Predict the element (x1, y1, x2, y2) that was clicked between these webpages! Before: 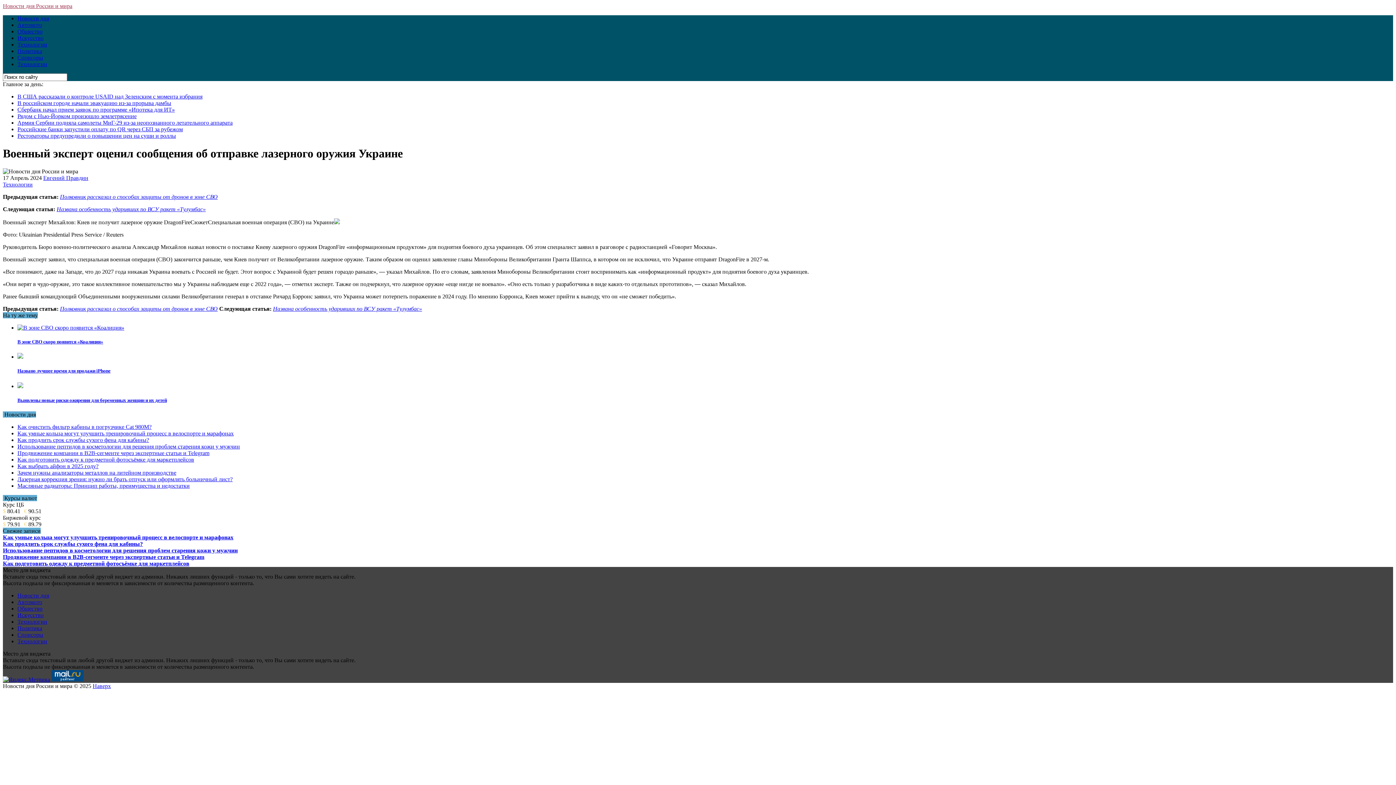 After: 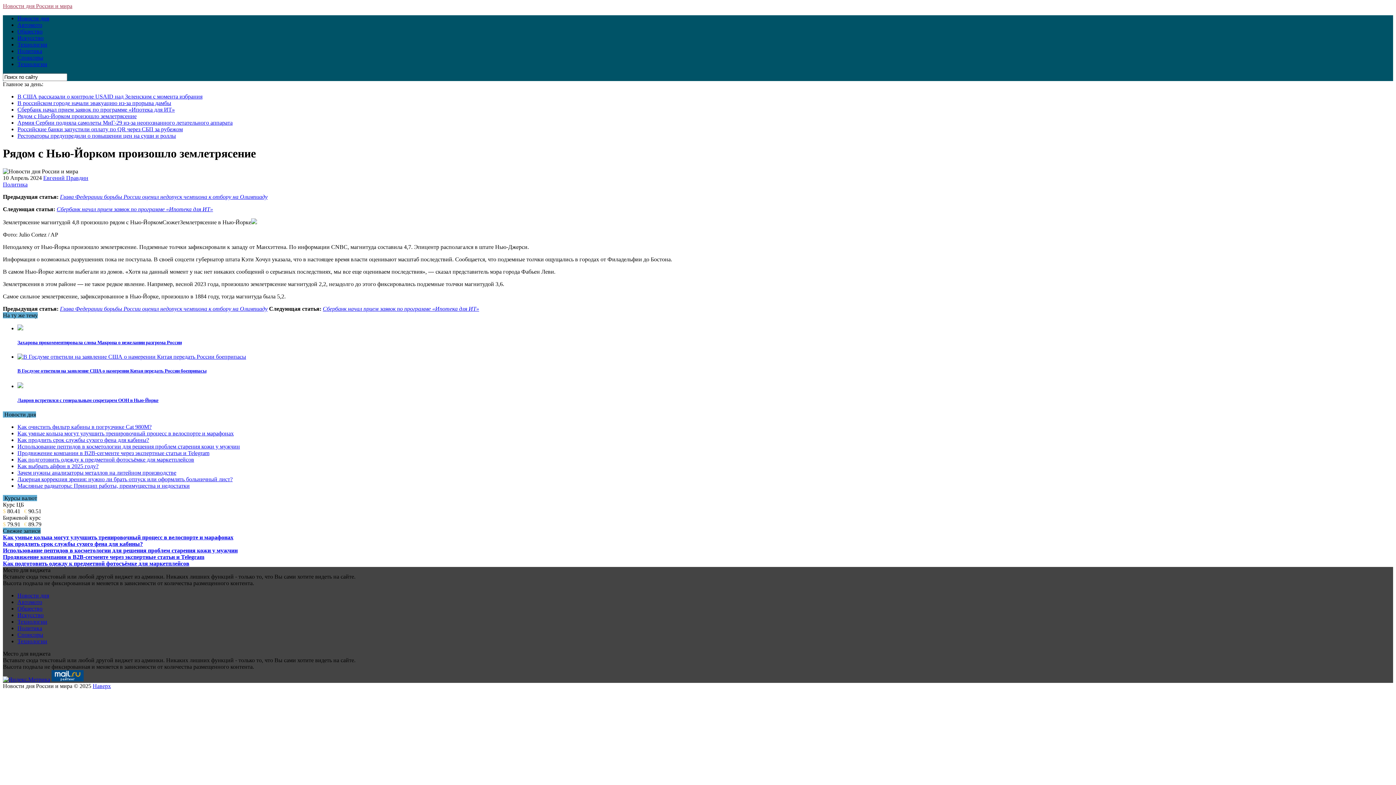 Action: bbox: (17, 113, 136, 119) label: Рядом с Нью-Йорком произошло землетрясение